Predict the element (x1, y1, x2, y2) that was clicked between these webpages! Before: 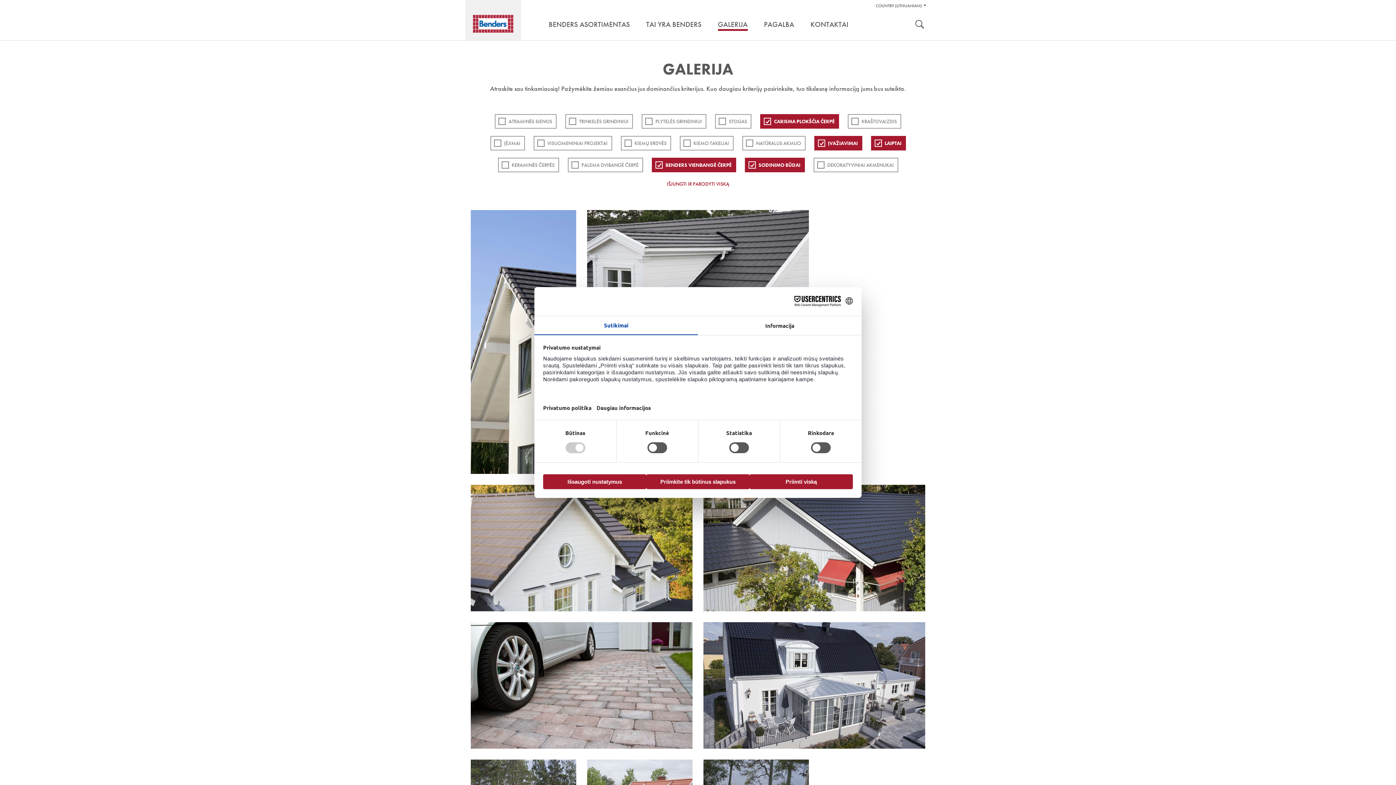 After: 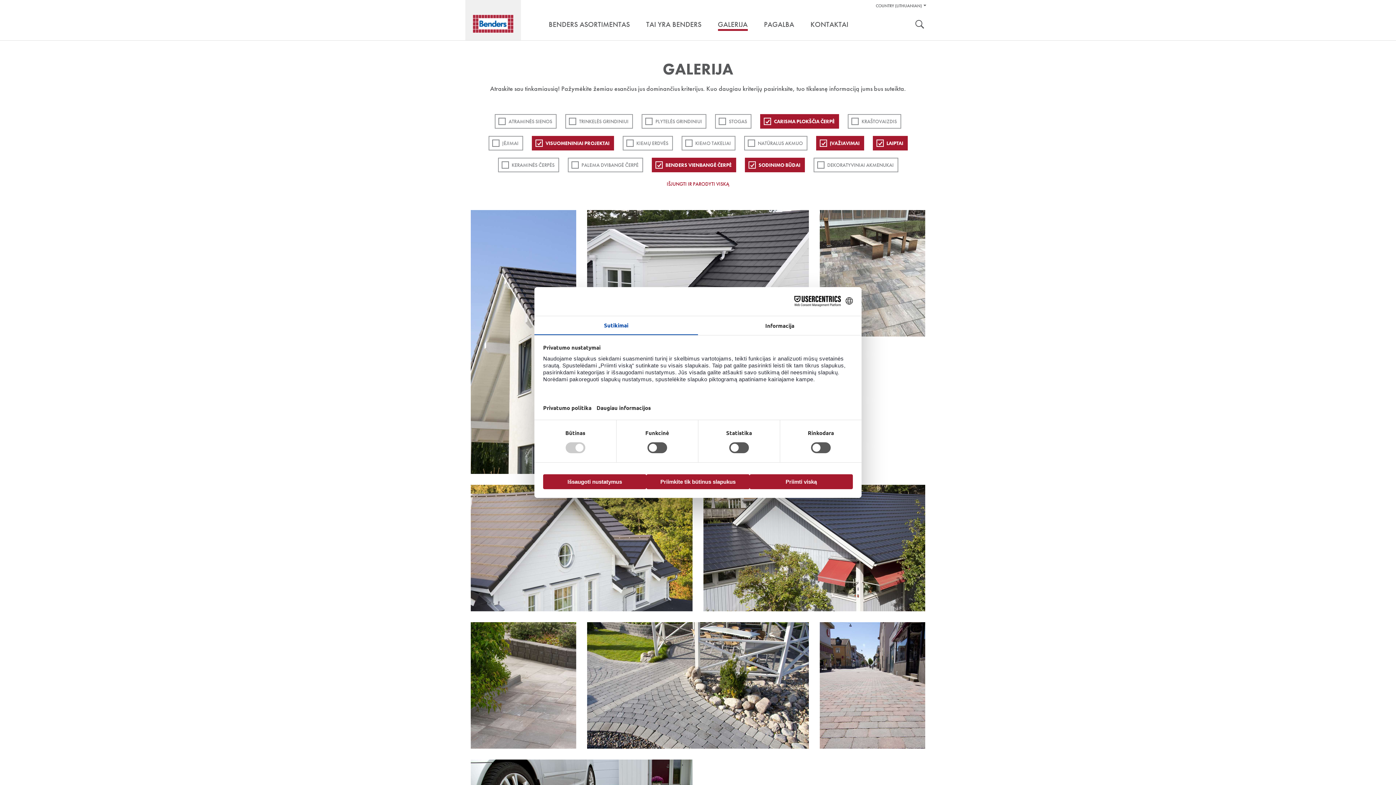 Action: label: VISUOMENINIAI PROJEKTAI bbox: (533, 136, 612, 150)